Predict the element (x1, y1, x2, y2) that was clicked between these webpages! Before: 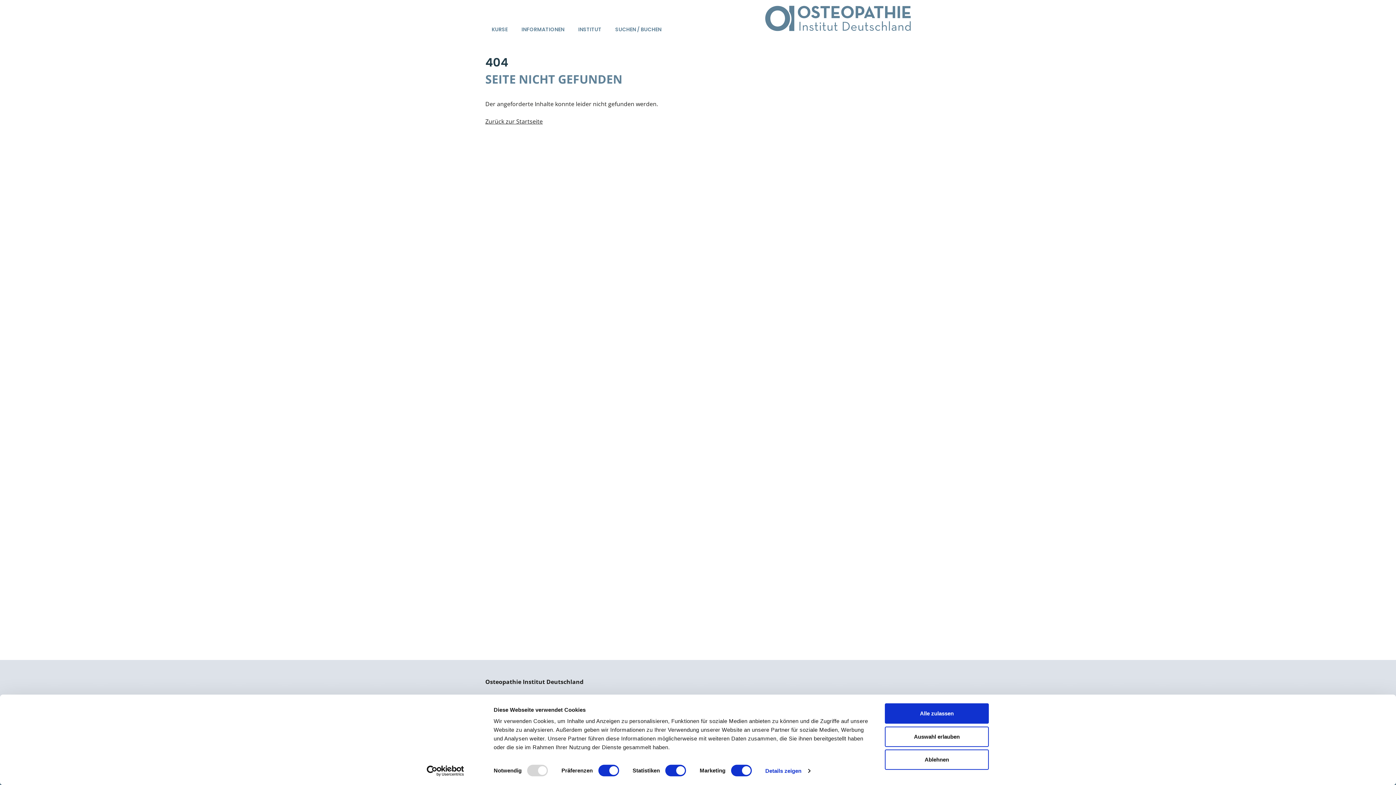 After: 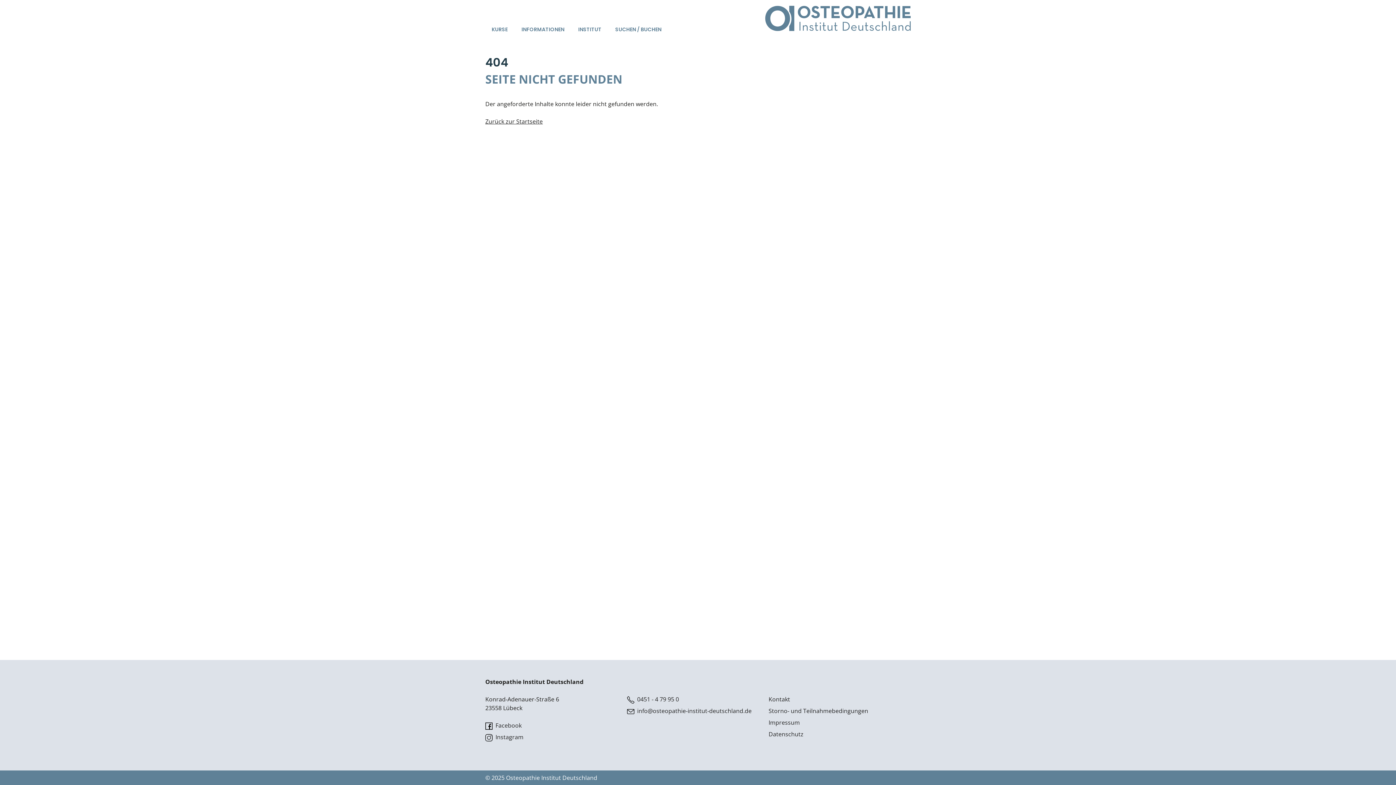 Action: bbox: (885, 749, 989, 770) label: Ablehnen